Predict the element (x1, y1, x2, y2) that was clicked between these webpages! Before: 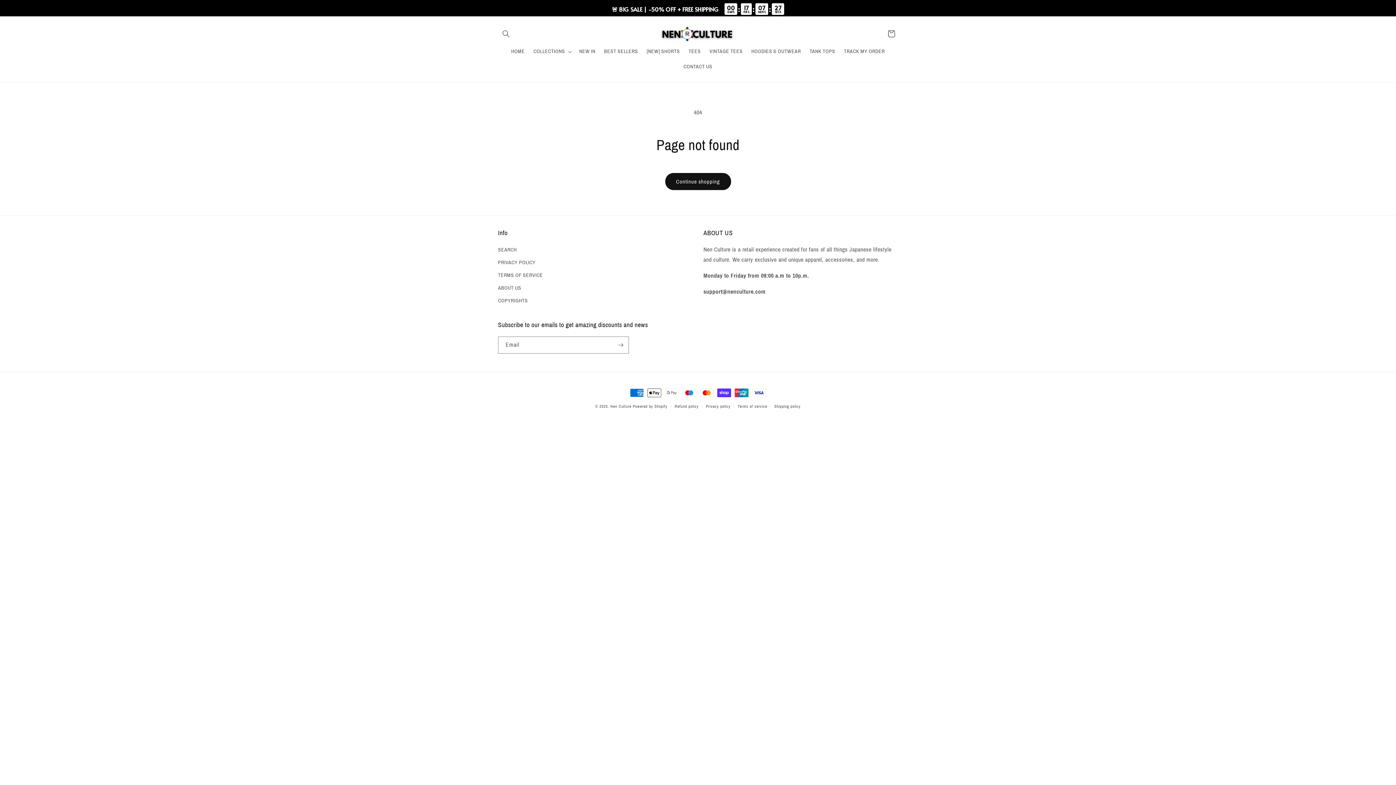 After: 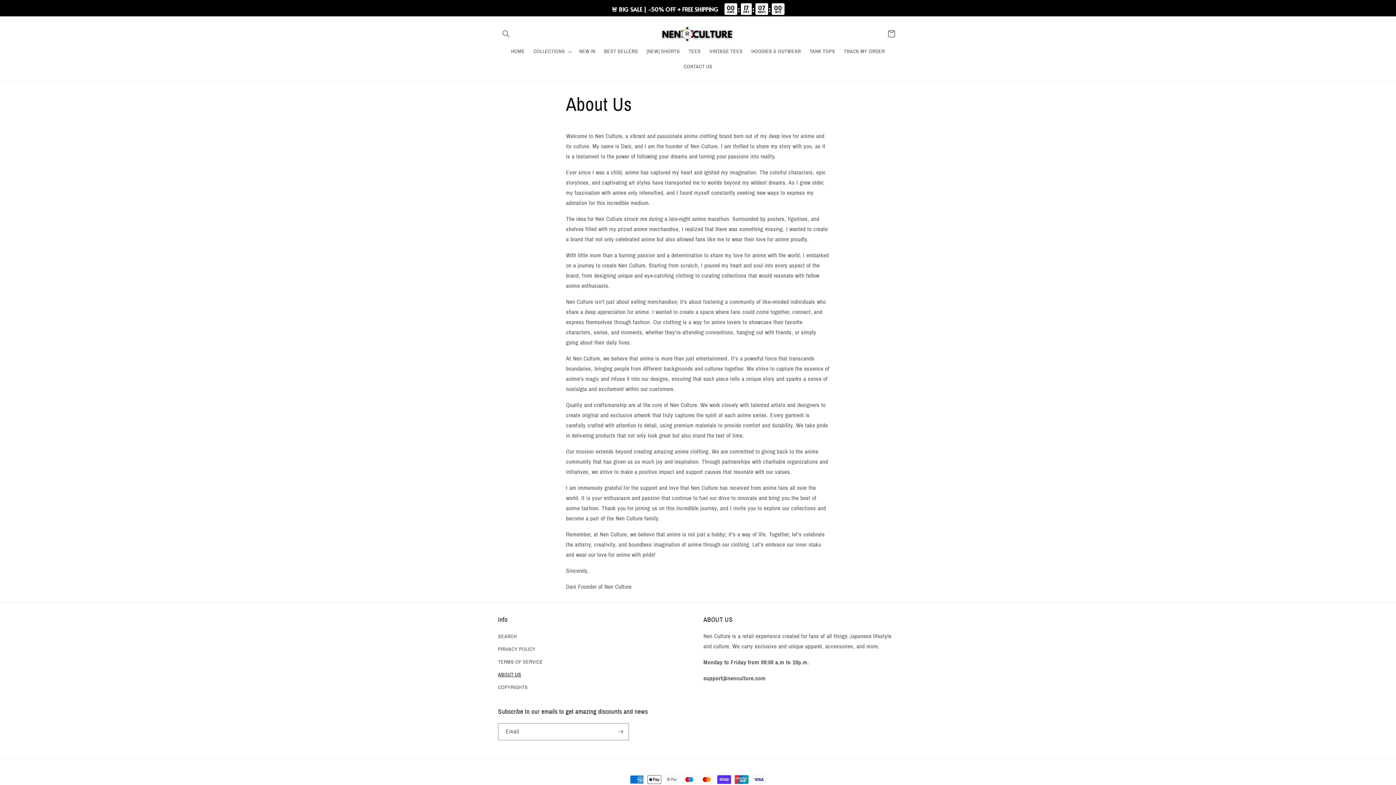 Action: label: ABOUT US bbox: (498, 281, 521, 294)